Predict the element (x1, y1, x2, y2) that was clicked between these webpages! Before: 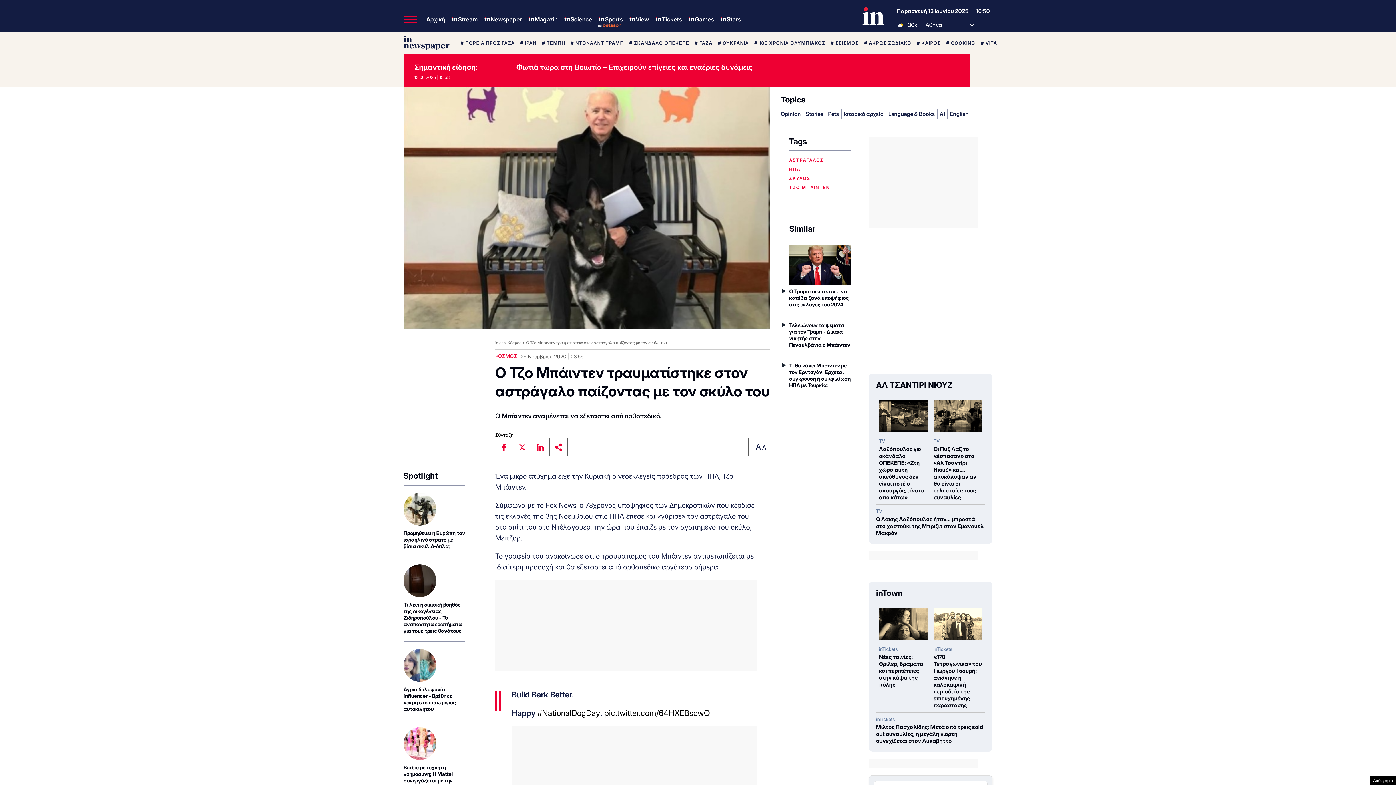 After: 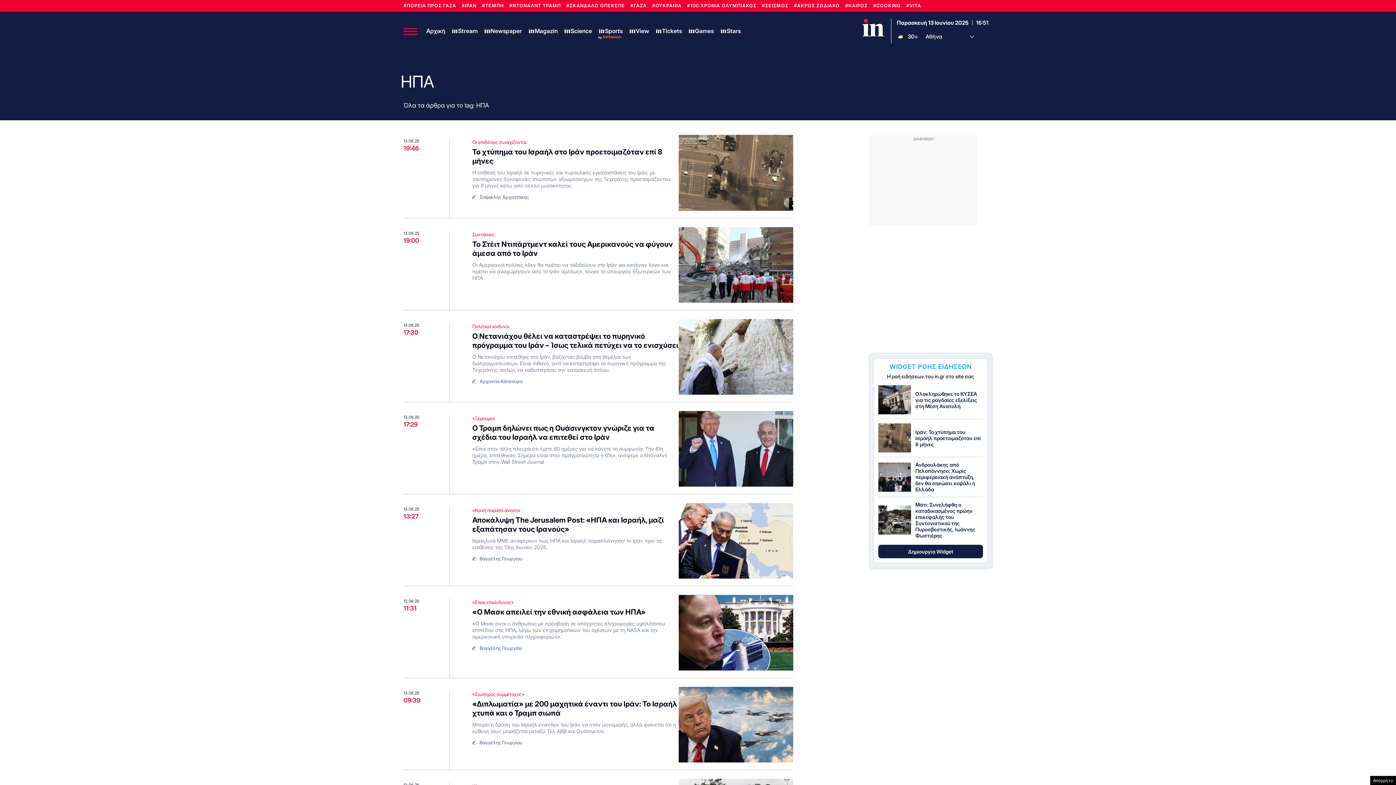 Action: label: ΗΠΑ bbox: (789, 166, 800, 171)